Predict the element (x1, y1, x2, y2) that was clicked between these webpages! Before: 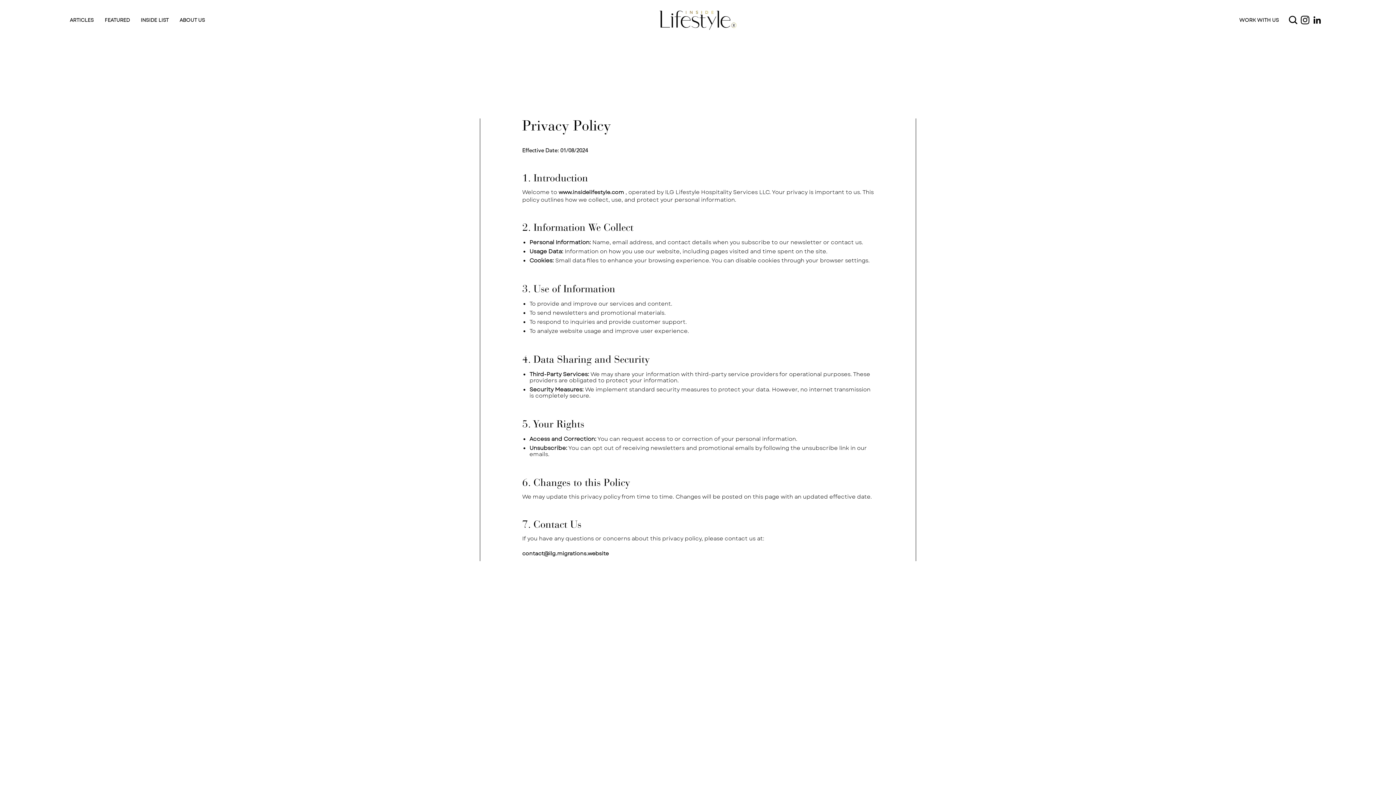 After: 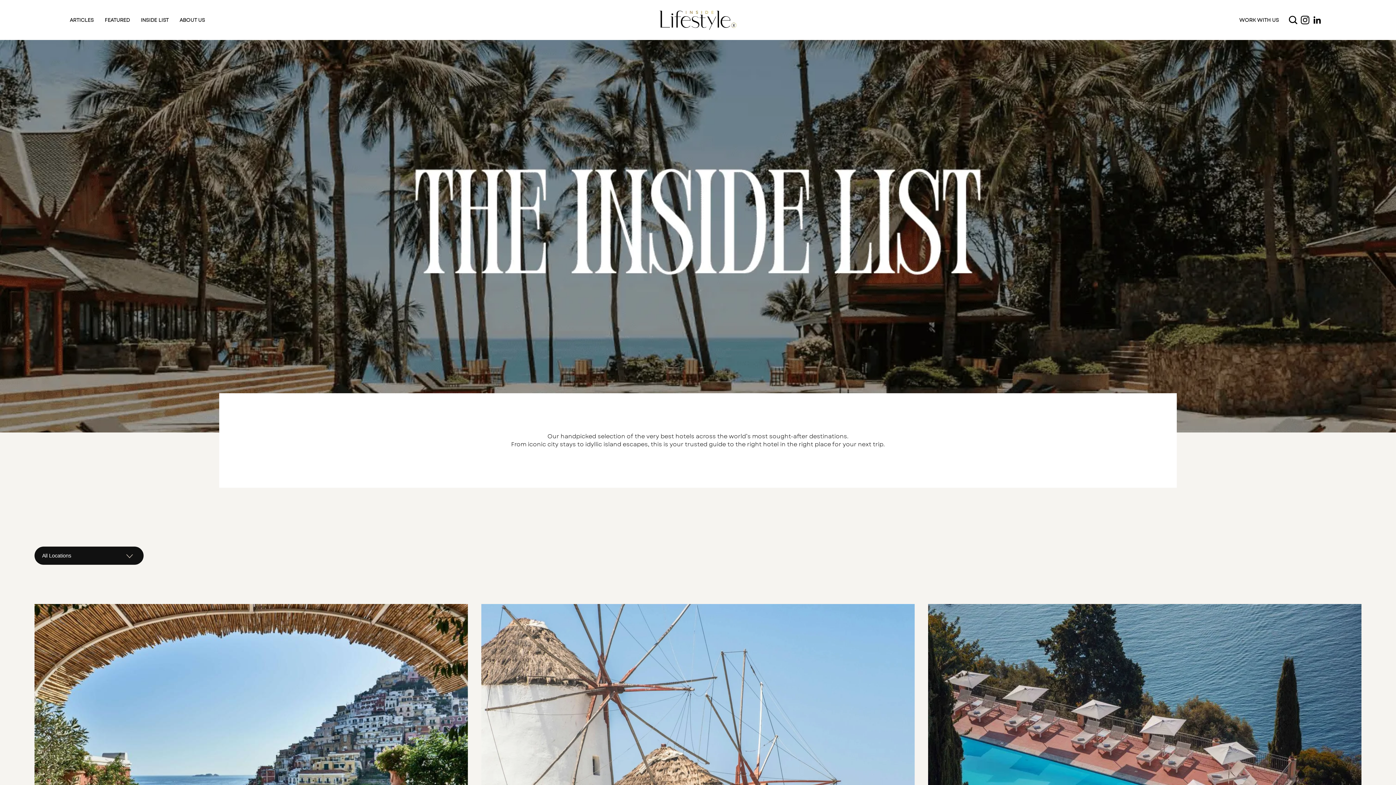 Action: label: INSIDE LIST bbox: (140, 5, 168, 34)